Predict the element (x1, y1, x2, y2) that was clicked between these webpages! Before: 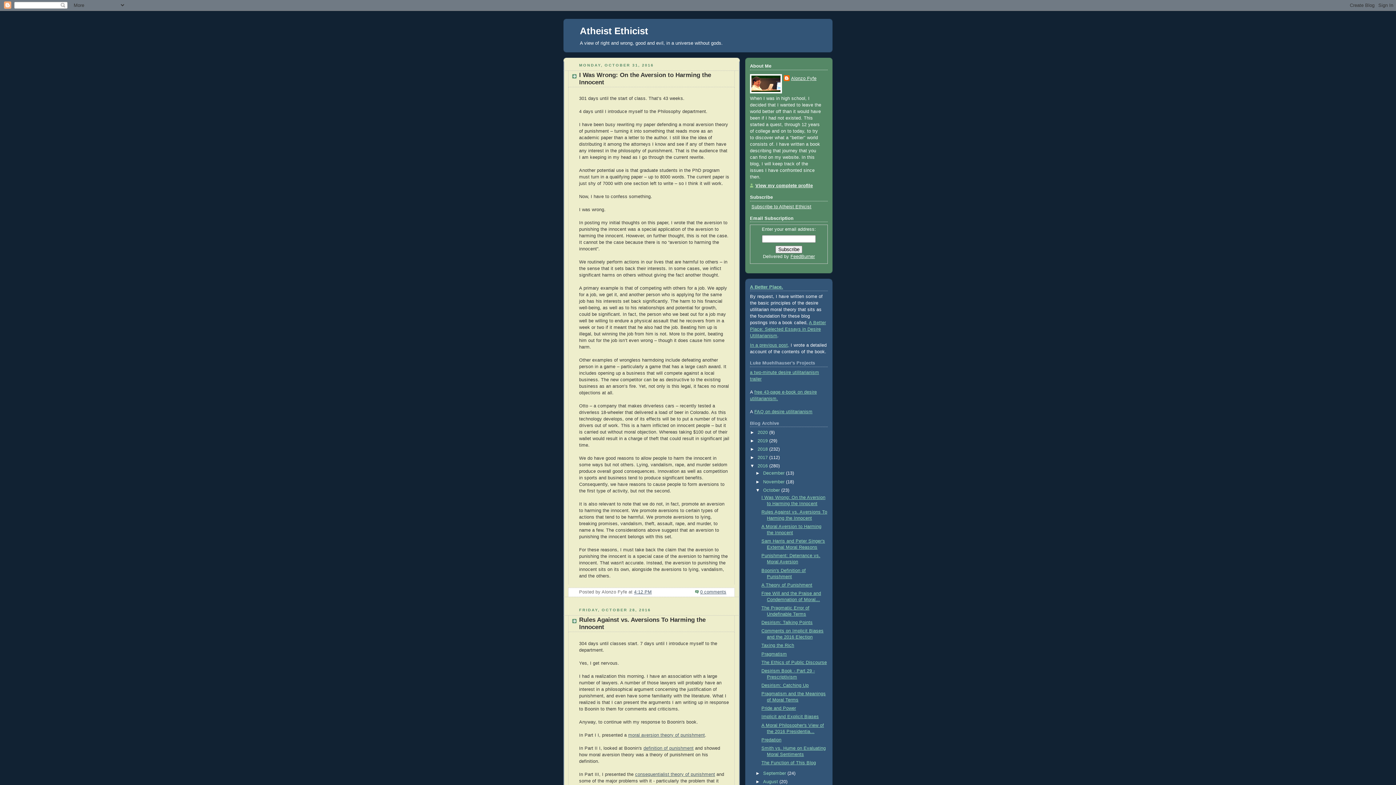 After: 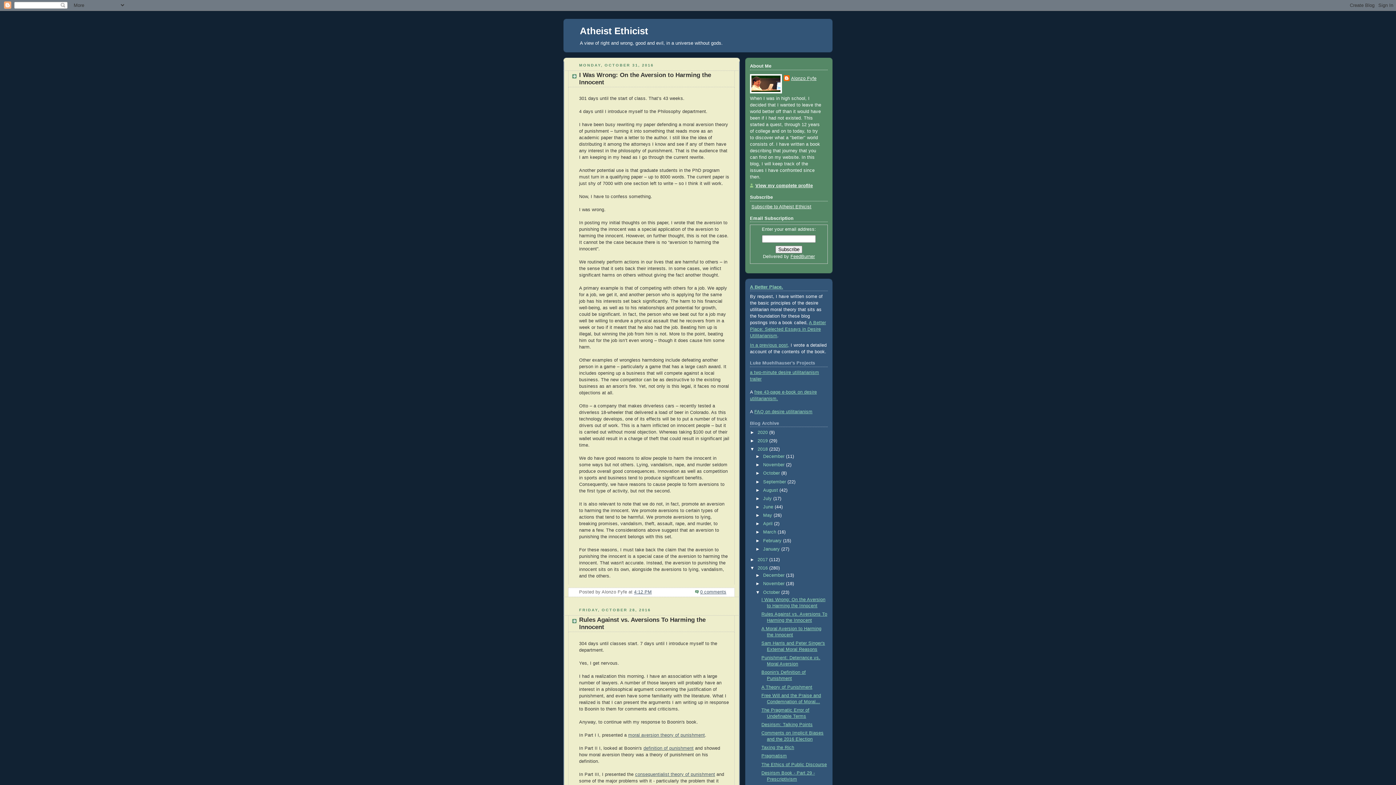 Action: label: ►   bbox: (750, 446, 757, 452)